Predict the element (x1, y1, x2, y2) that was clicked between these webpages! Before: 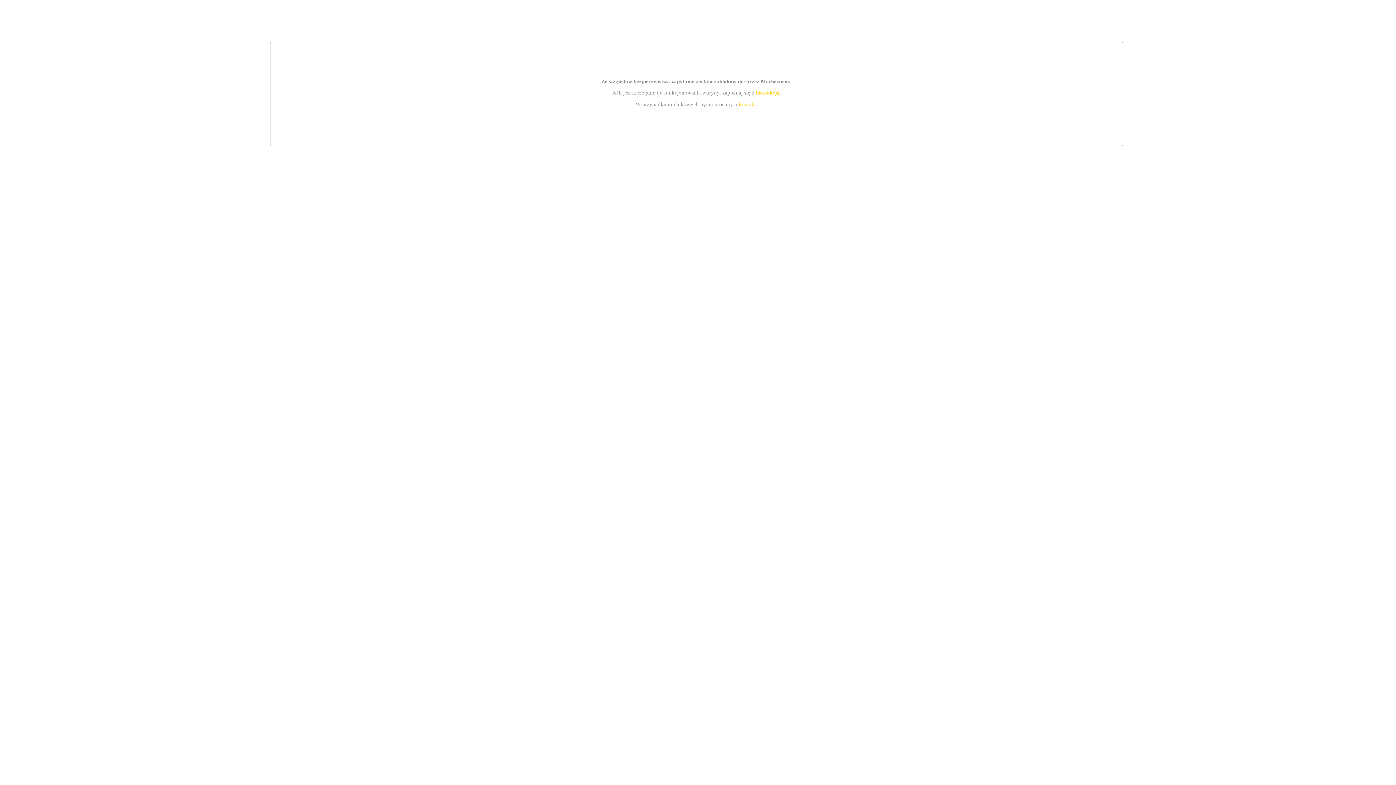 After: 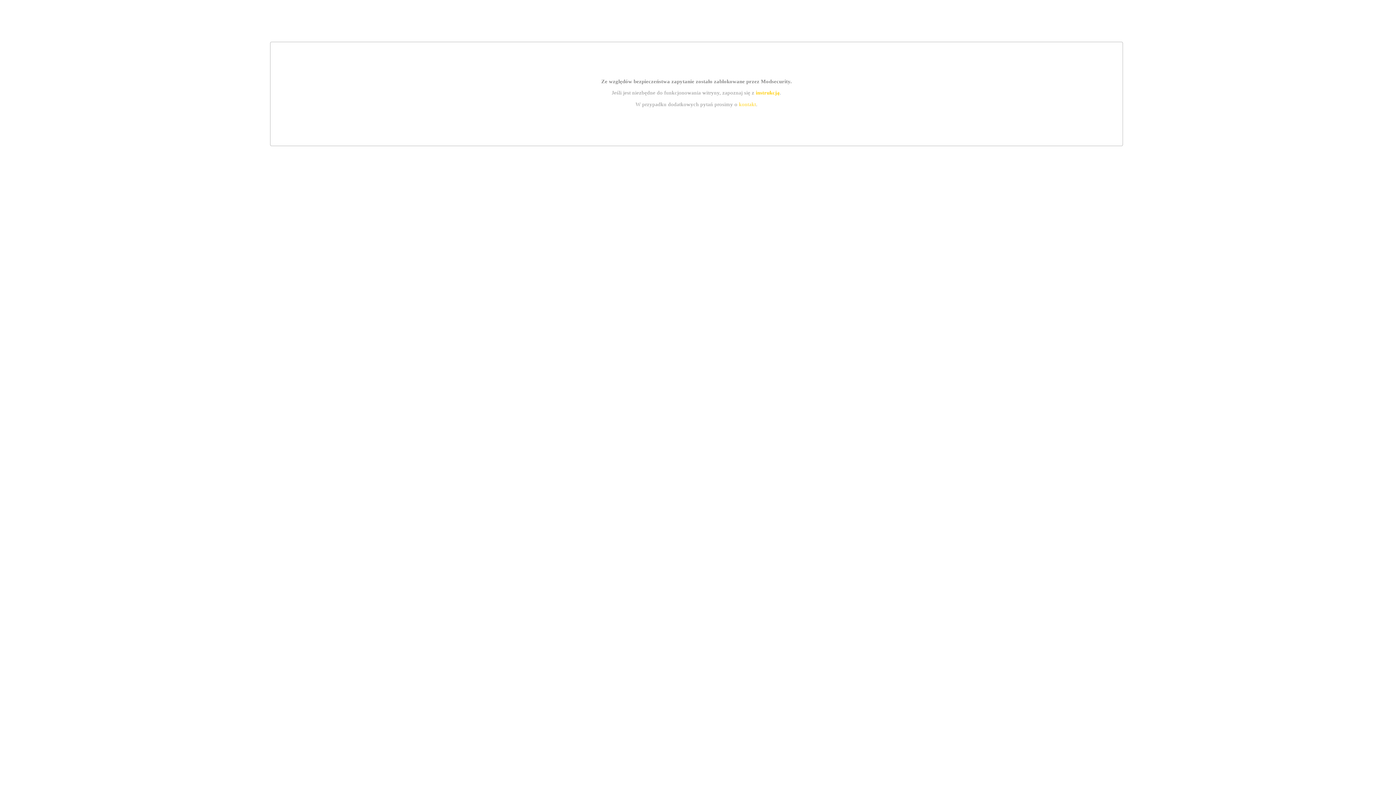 Action: bbox: (755, 89, 779, 95) label: instrukcją